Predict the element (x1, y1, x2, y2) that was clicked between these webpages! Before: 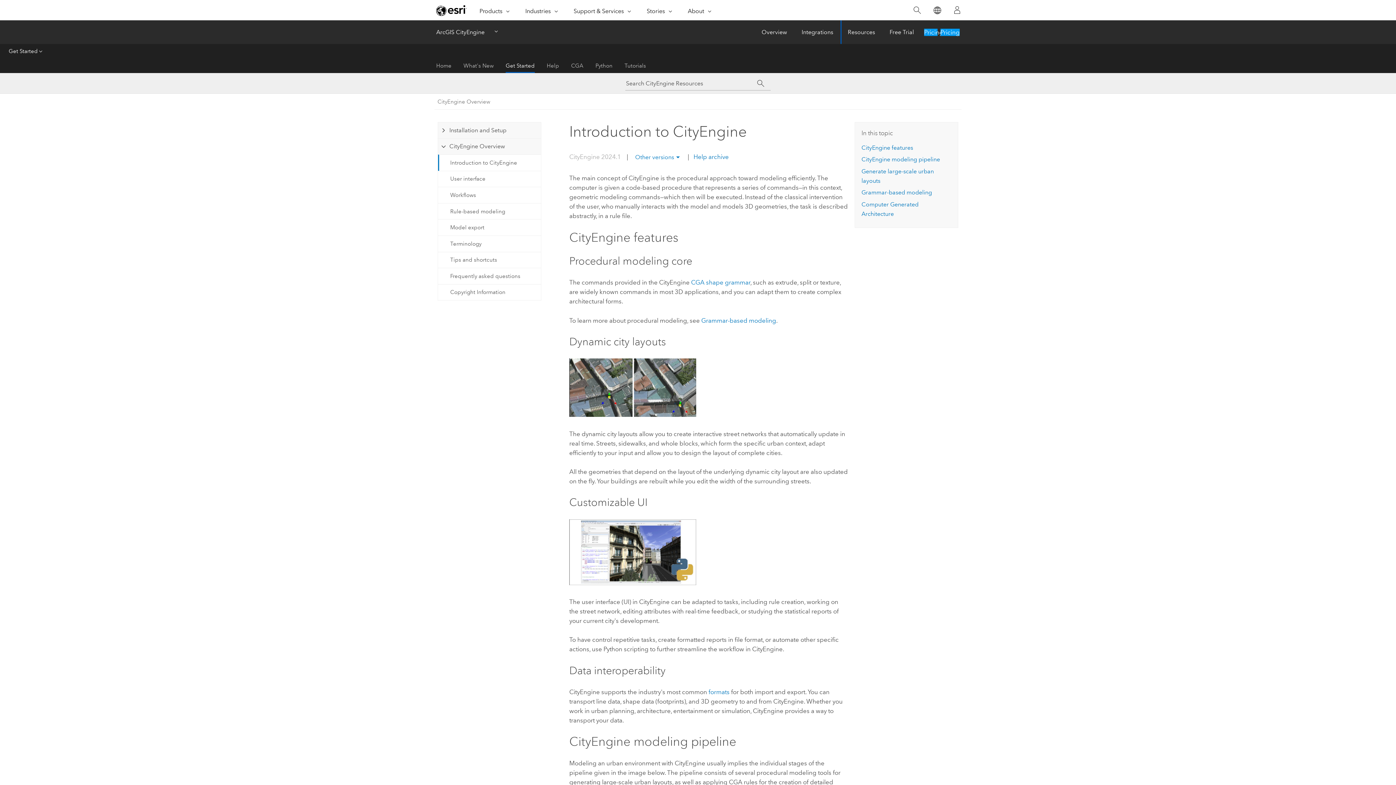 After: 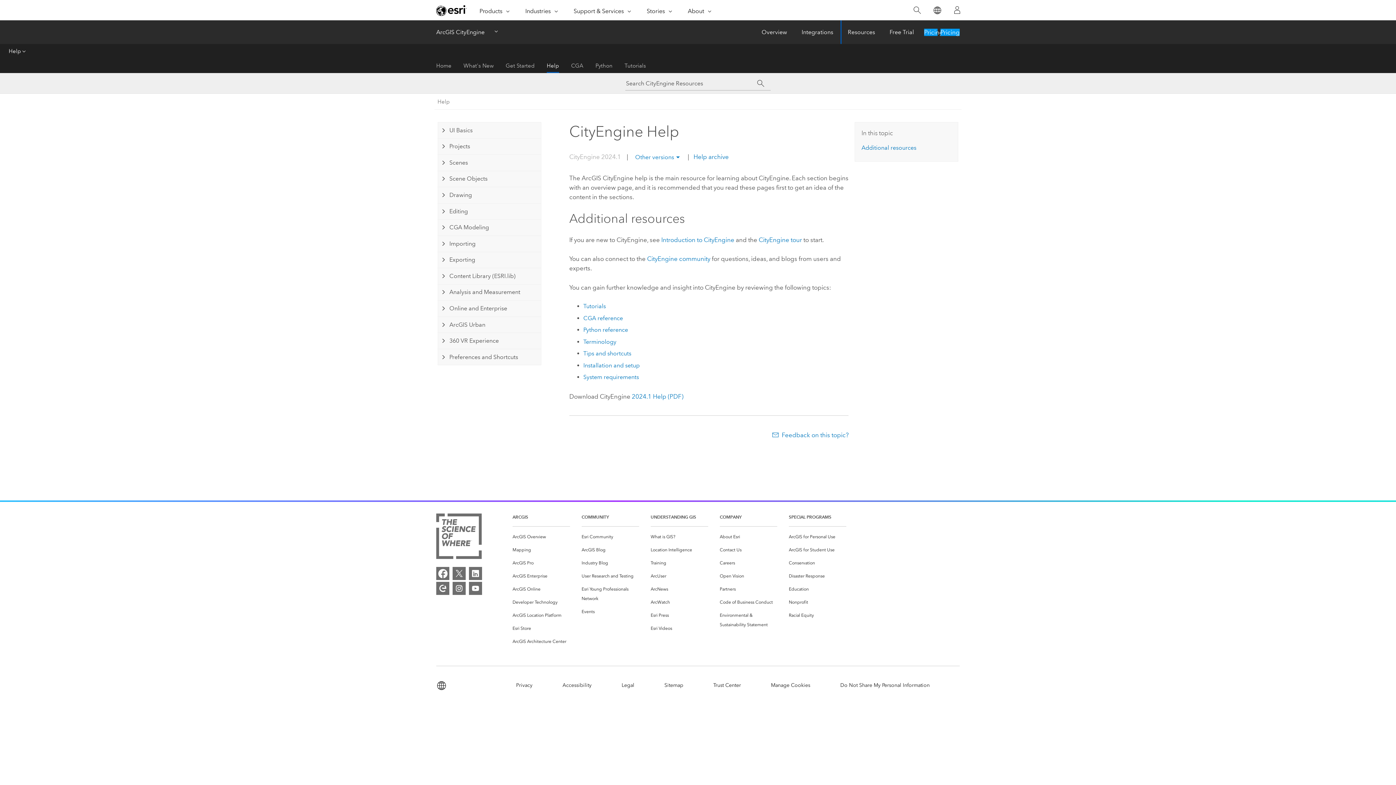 Action: bbox: (546, 58, 559, 73) label: Help